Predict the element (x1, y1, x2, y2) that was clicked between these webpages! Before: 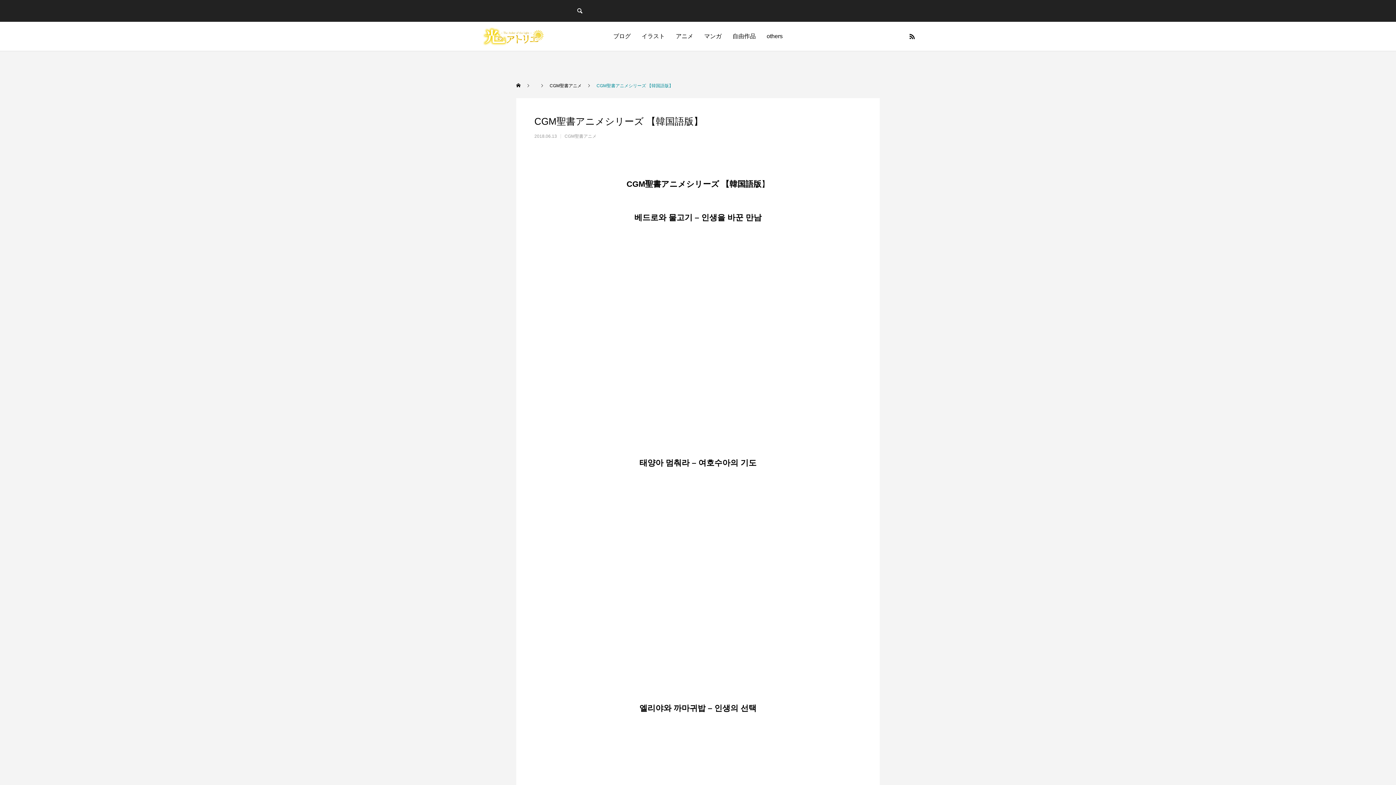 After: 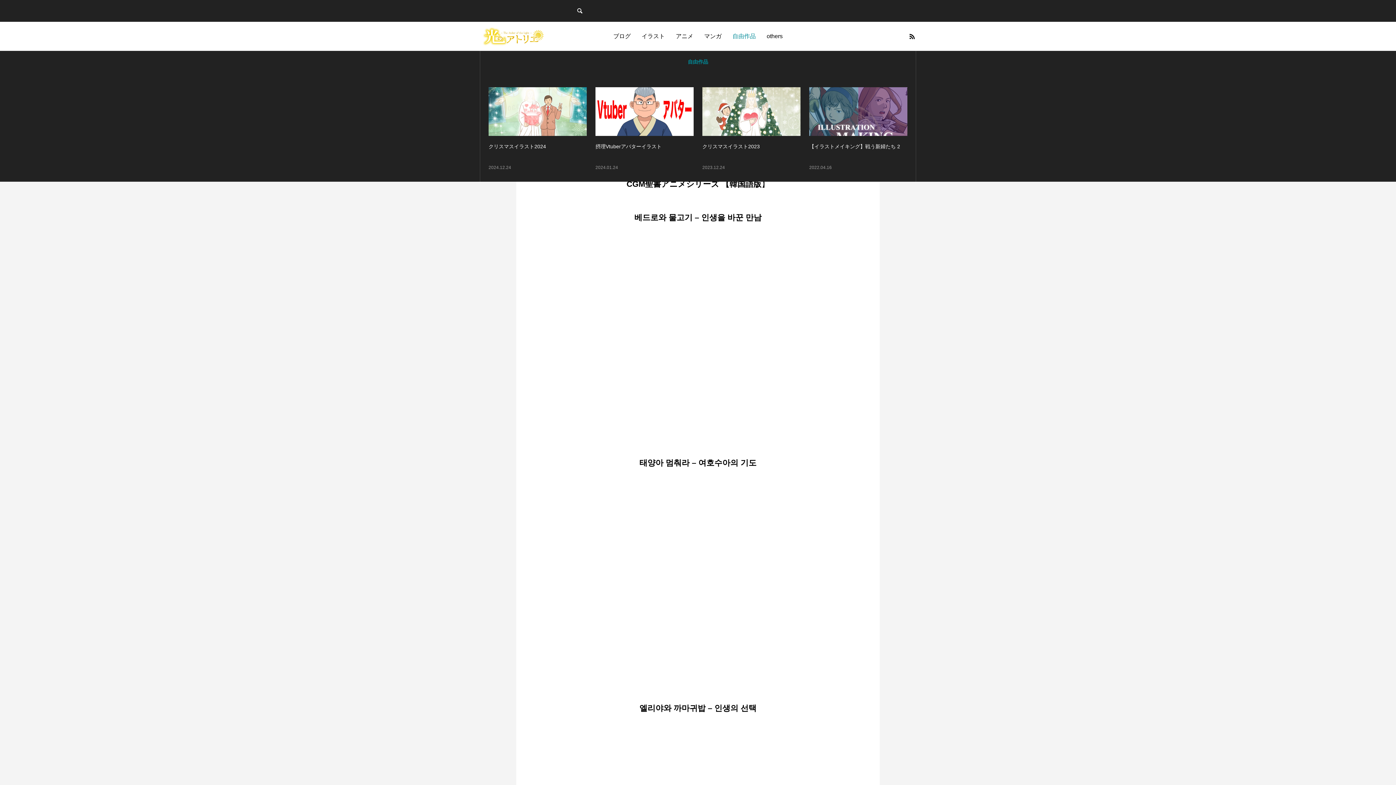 Action: label: 自由作品 bbox: (727, 21, 761, 50)